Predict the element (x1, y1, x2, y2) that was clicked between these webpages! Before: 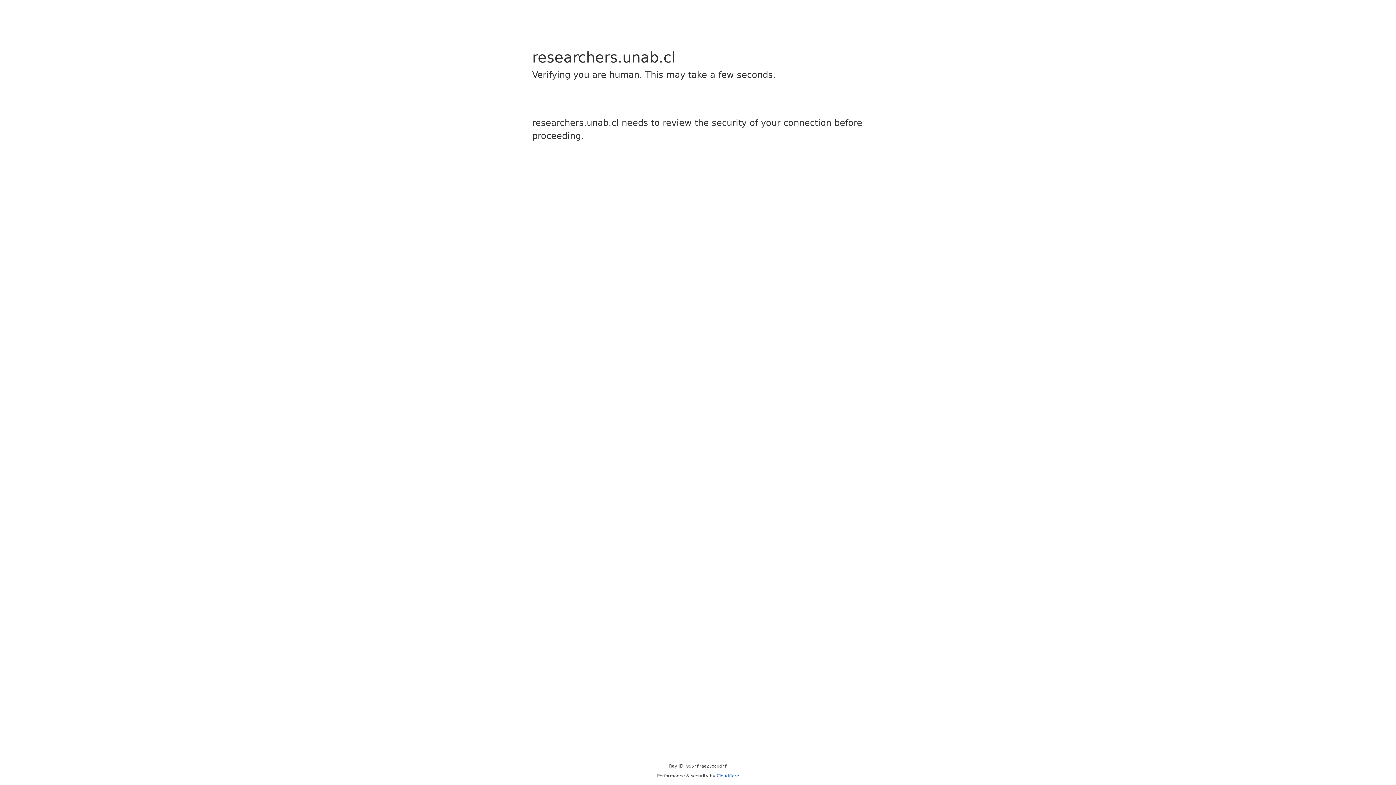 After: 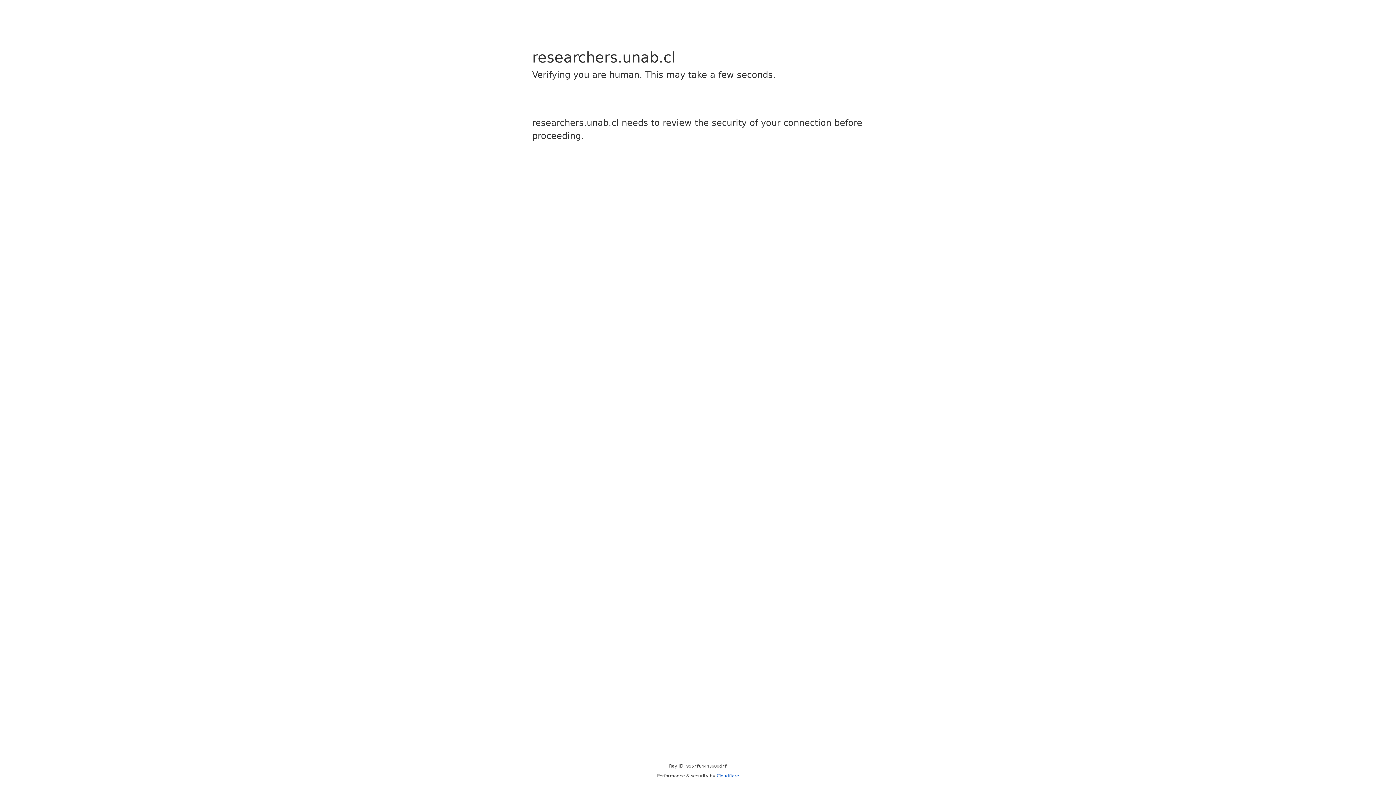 Action: bbox: (716, 773, 739, 778) label: Cloudflare